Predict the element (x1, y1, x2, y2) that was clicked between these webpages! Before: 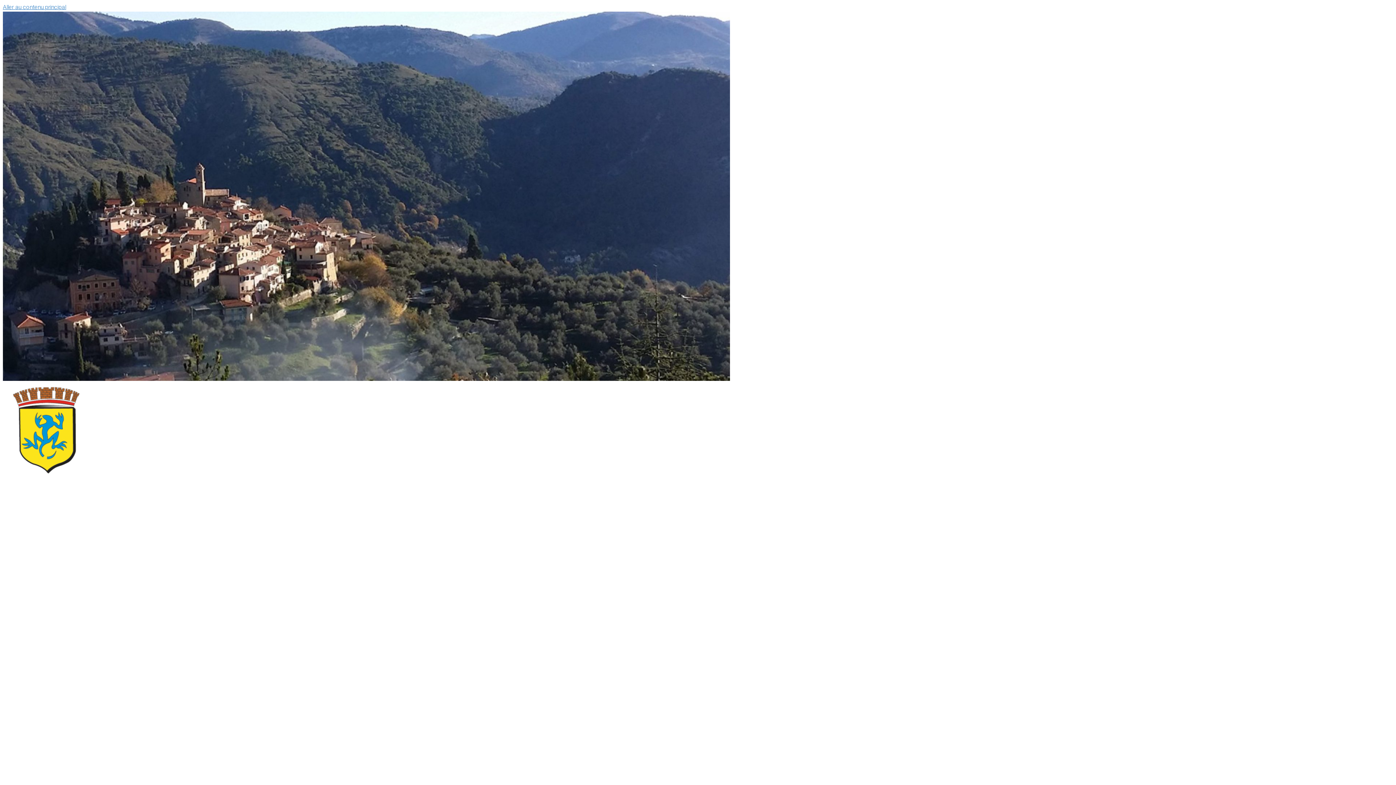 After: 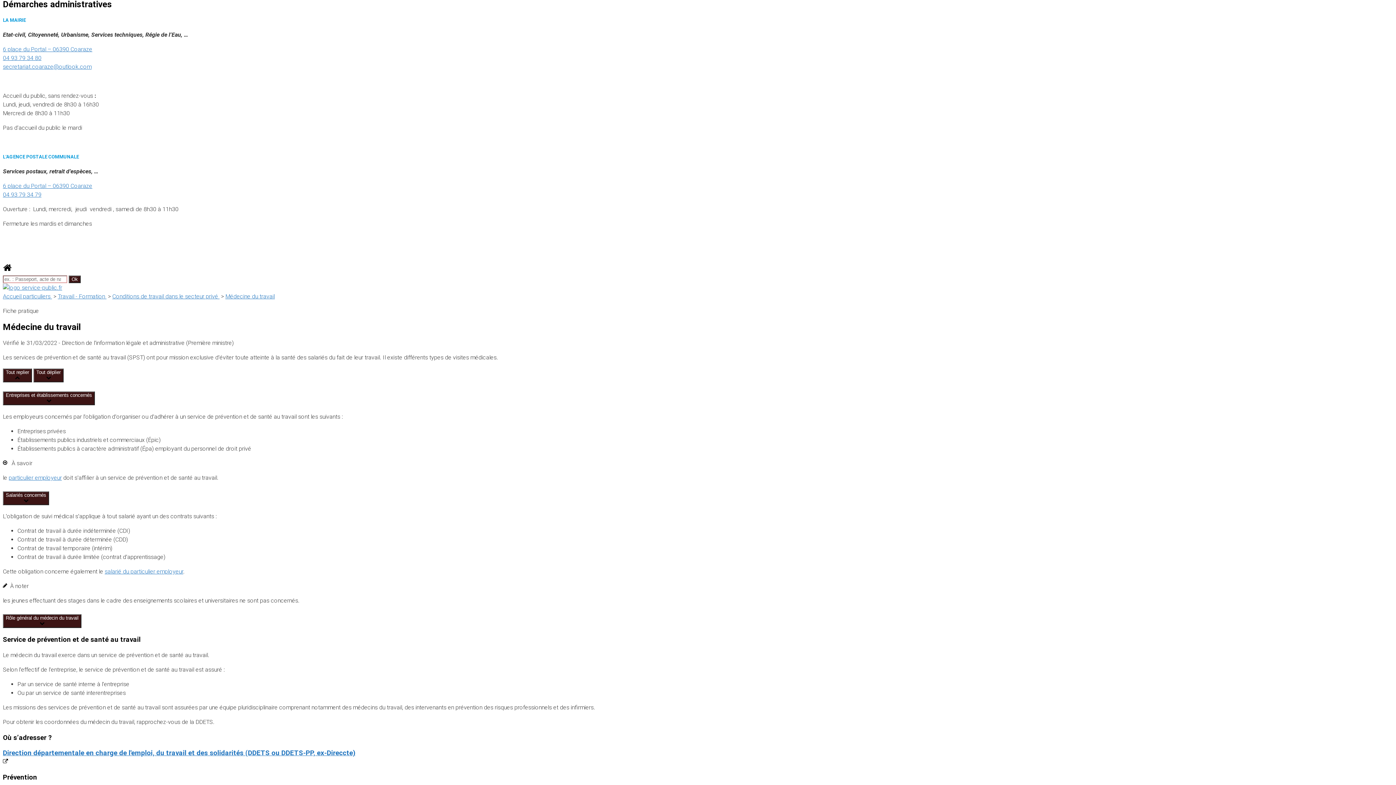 Action: bbox: (2, 3, 66, 10) label: Aller au contenu principal